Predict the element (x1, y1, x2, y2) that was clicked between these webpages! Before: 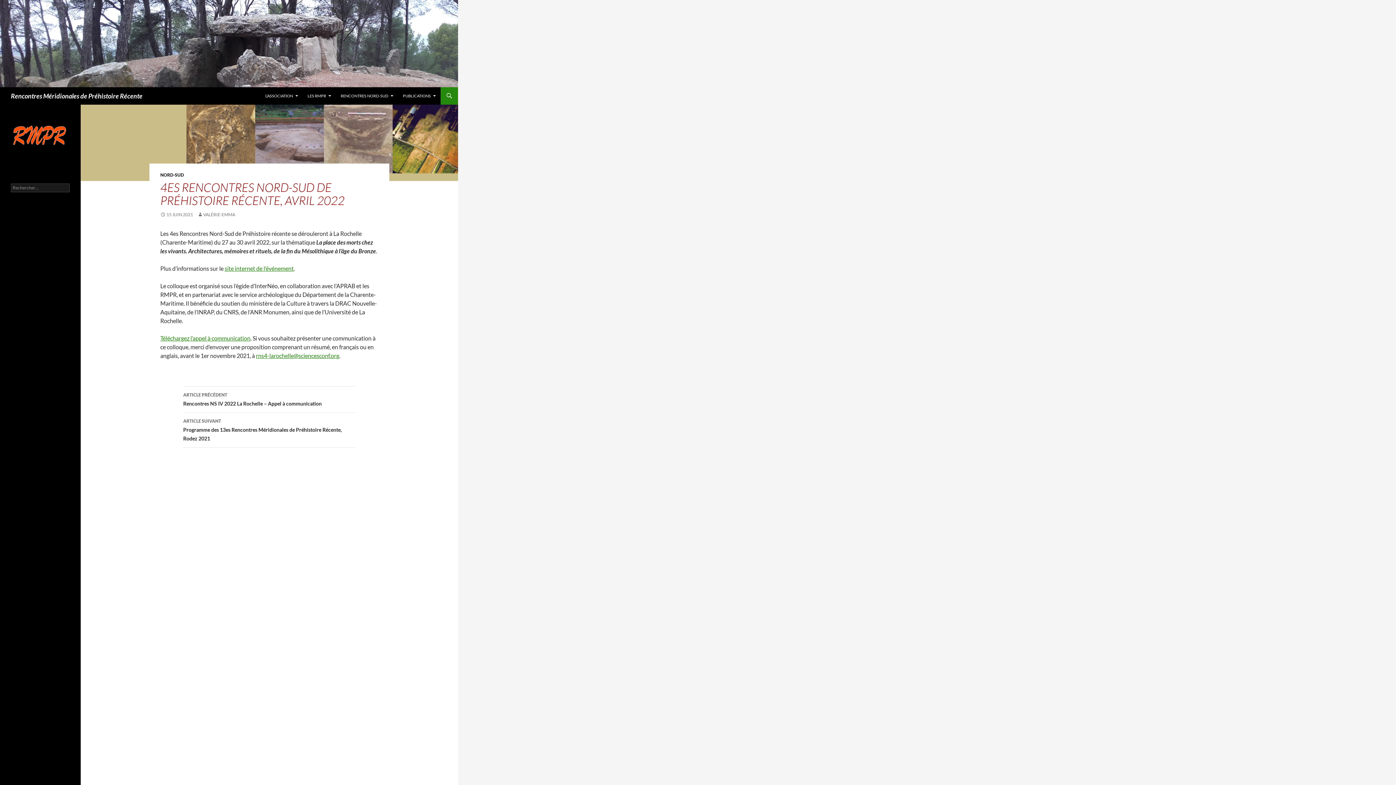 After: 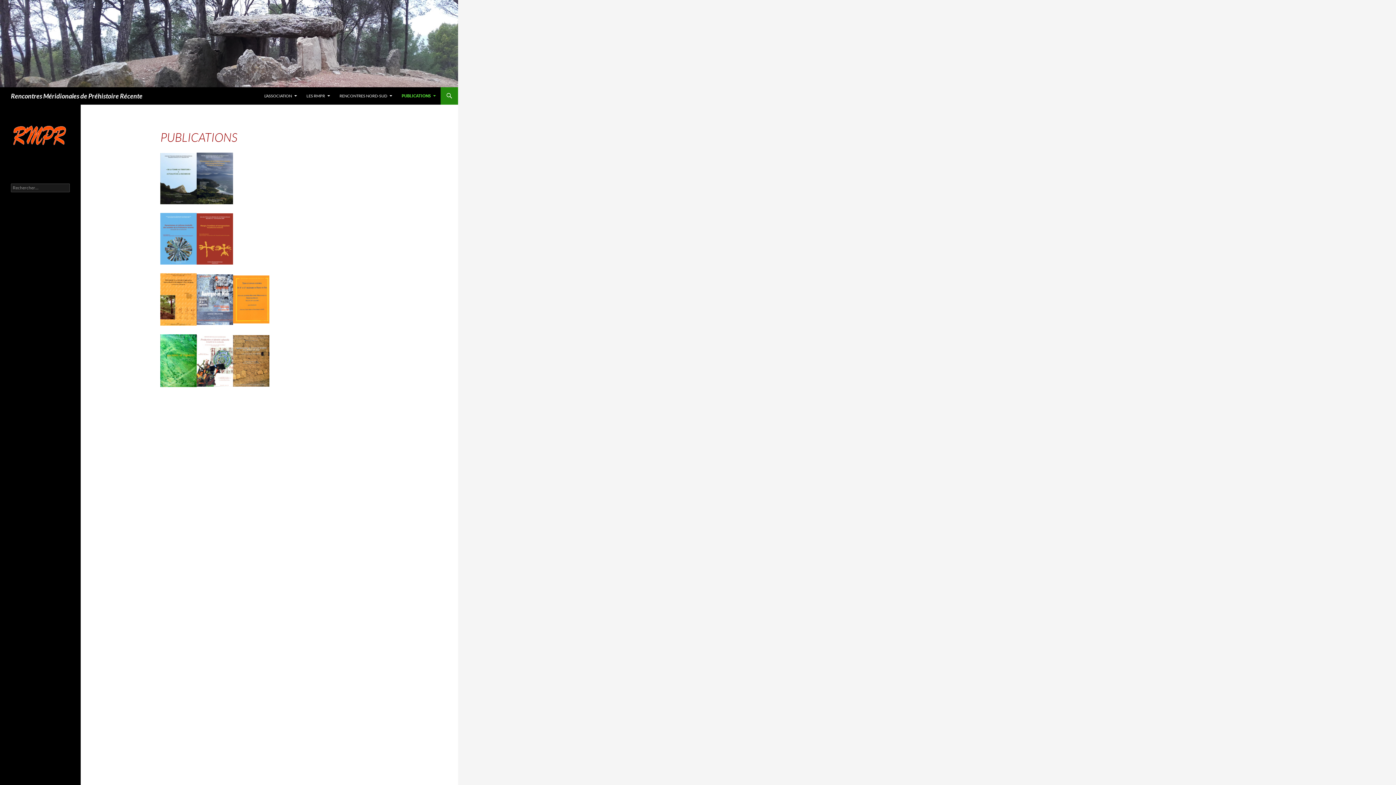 Action: label: PUBLICATIONS bbox: (398, 87, 440, 104)